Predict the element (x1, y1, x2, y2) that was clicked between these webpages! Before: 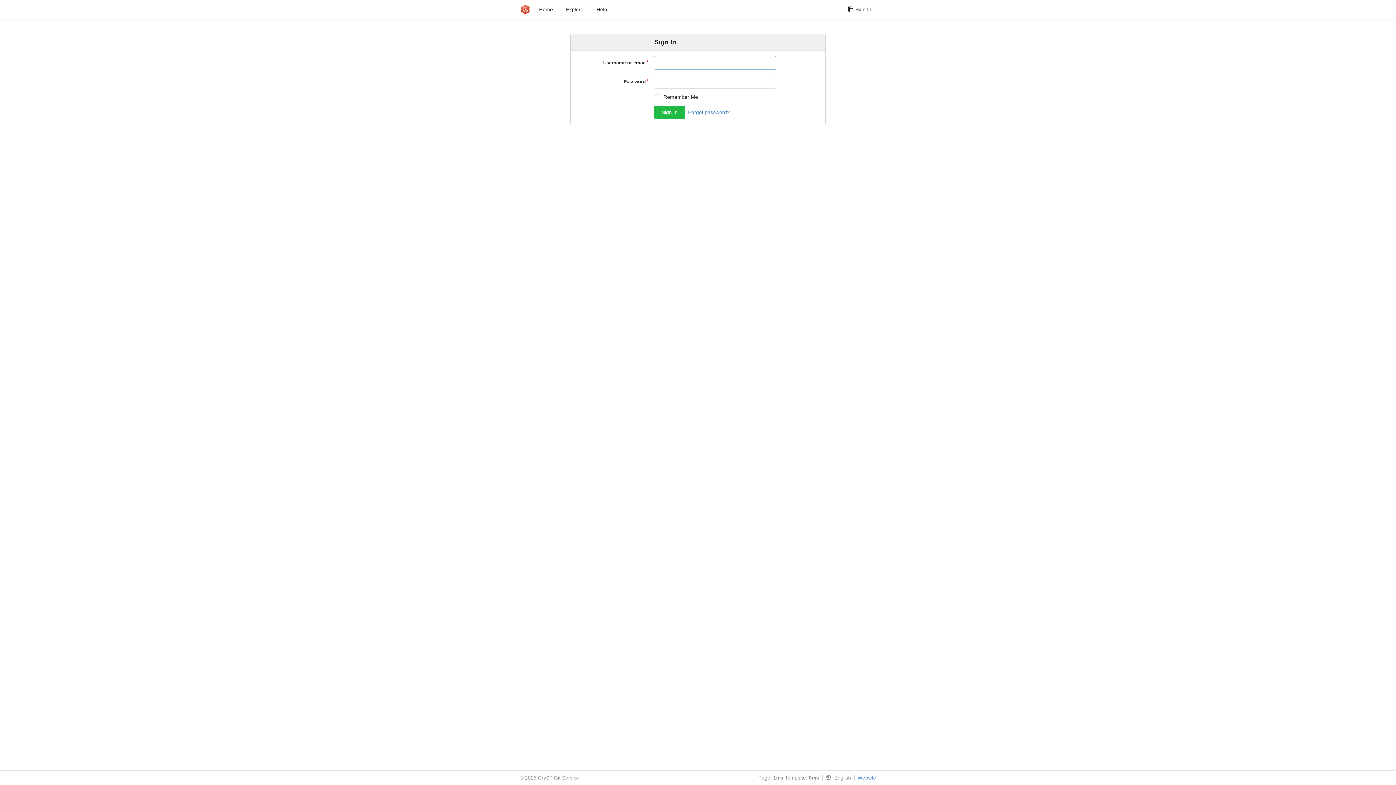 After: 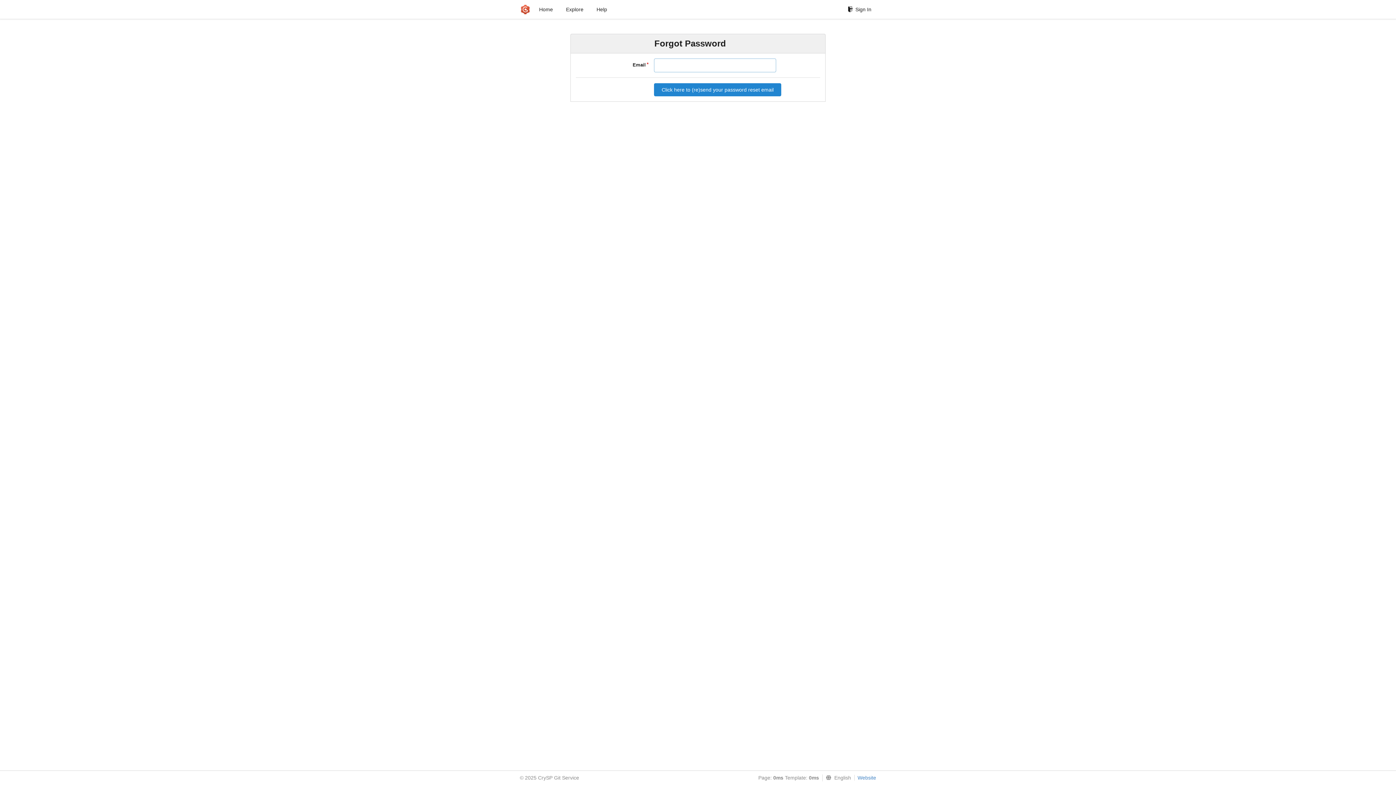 Action: bbox: (688, 109, 730, 115) label: Forgot password?